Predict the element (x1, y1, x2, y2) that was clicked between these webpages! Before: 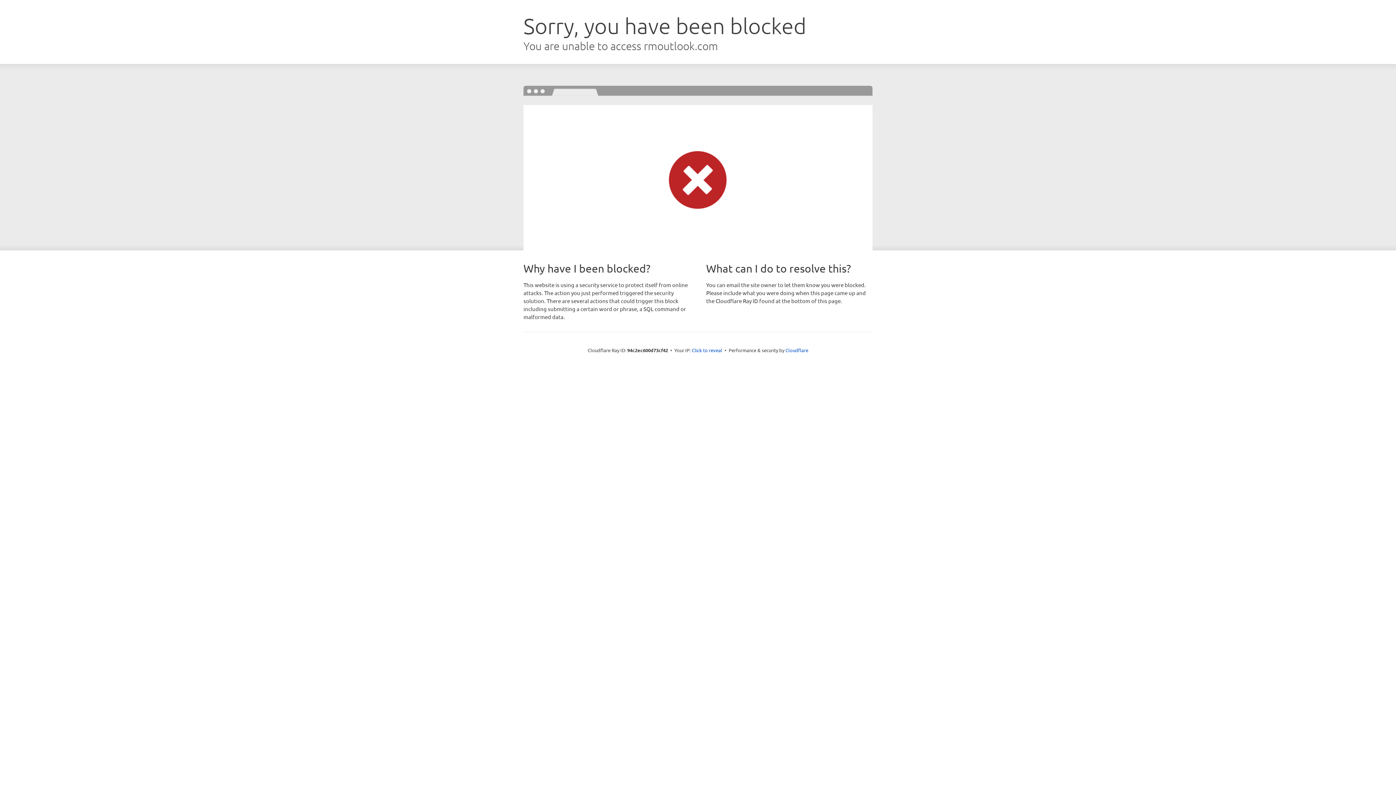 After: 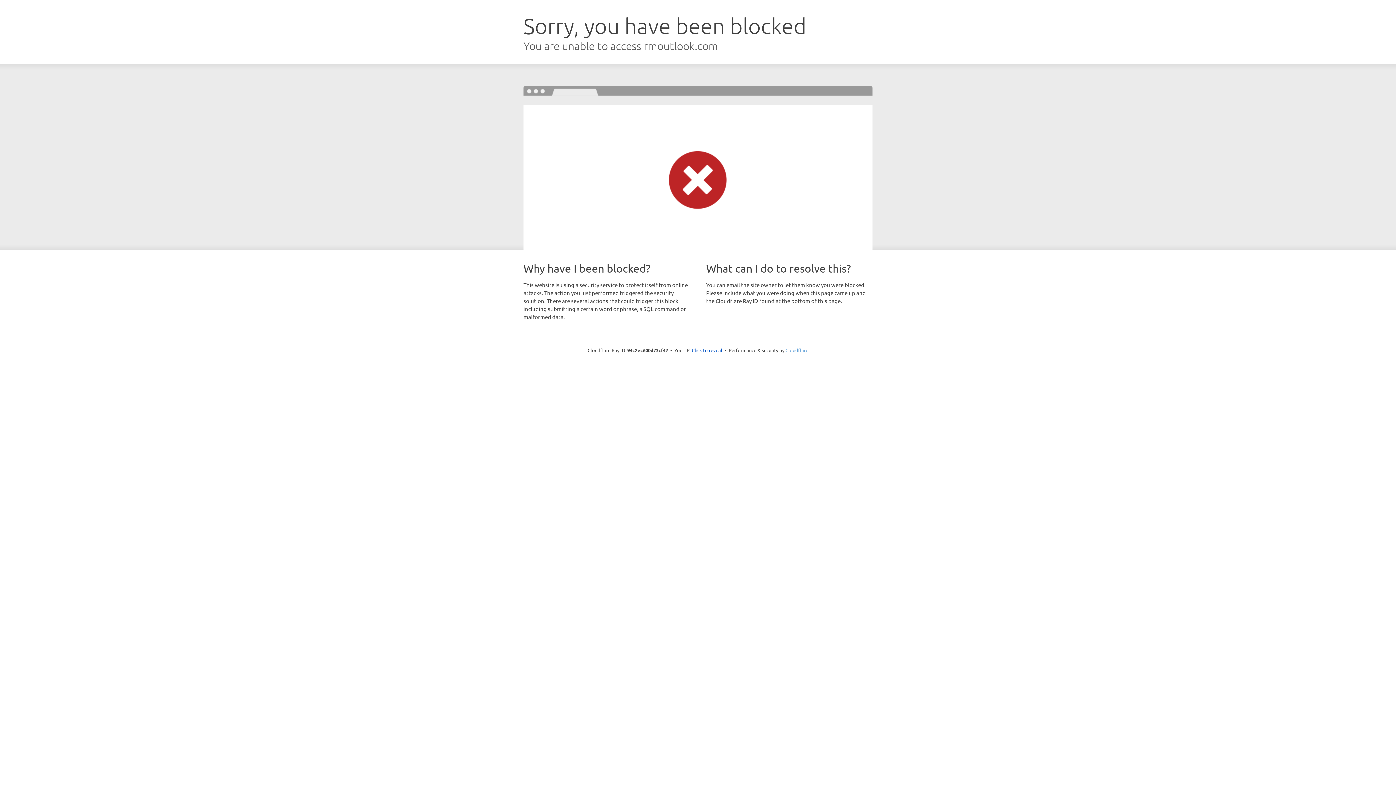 Action: bbox: (785, 347, 808, 353) label: Cloudflare